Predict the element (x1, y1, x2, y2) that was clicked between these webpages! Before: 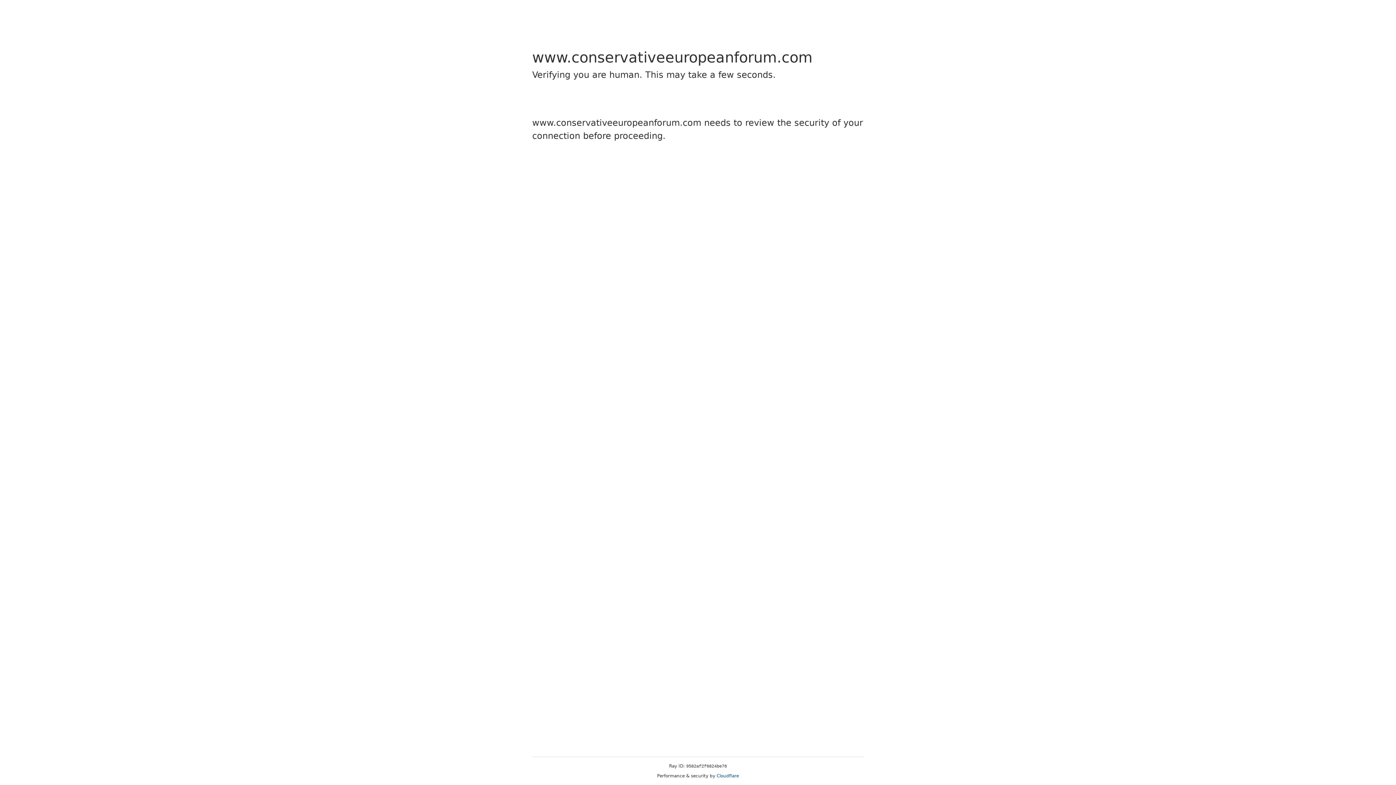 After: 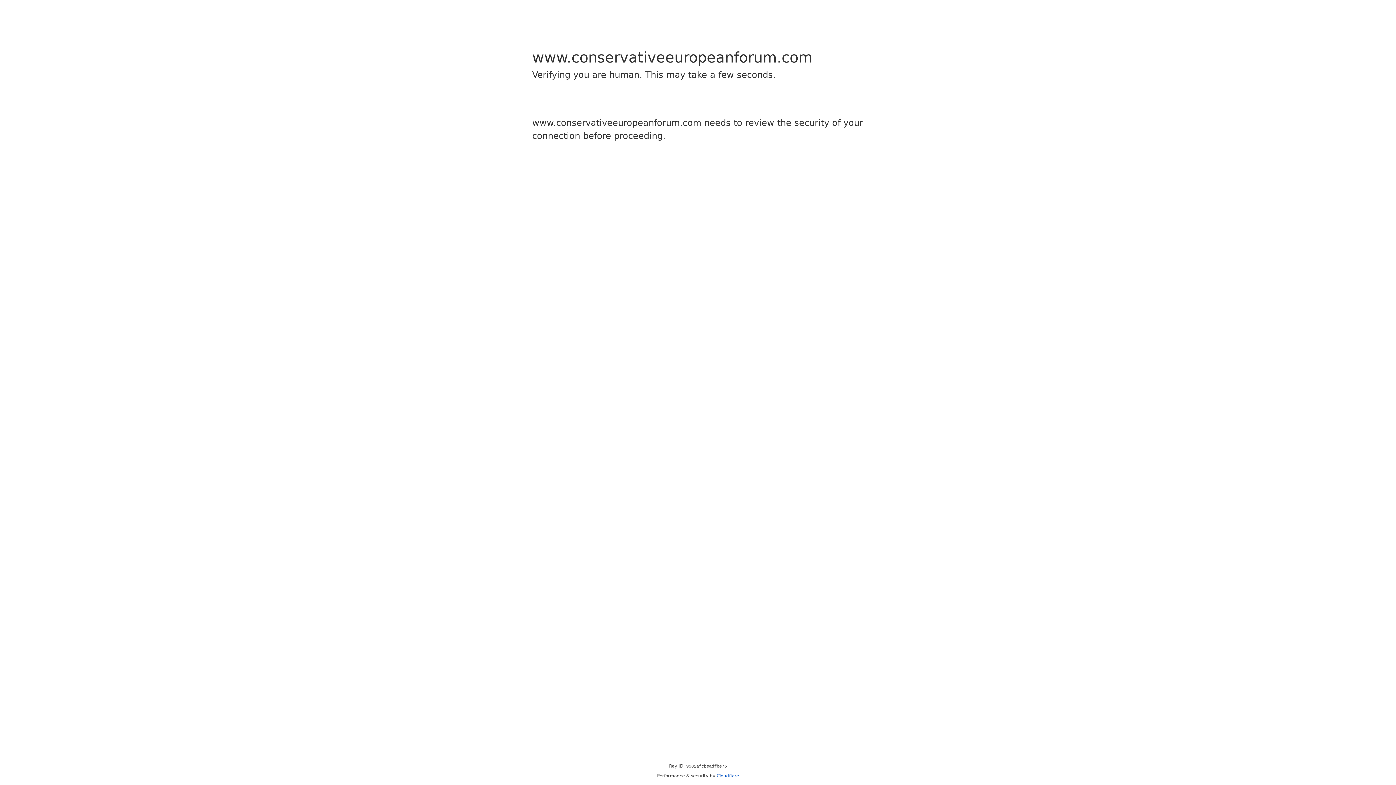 Action: bbox: (716, 773, 739, 778) label: Cloudflare